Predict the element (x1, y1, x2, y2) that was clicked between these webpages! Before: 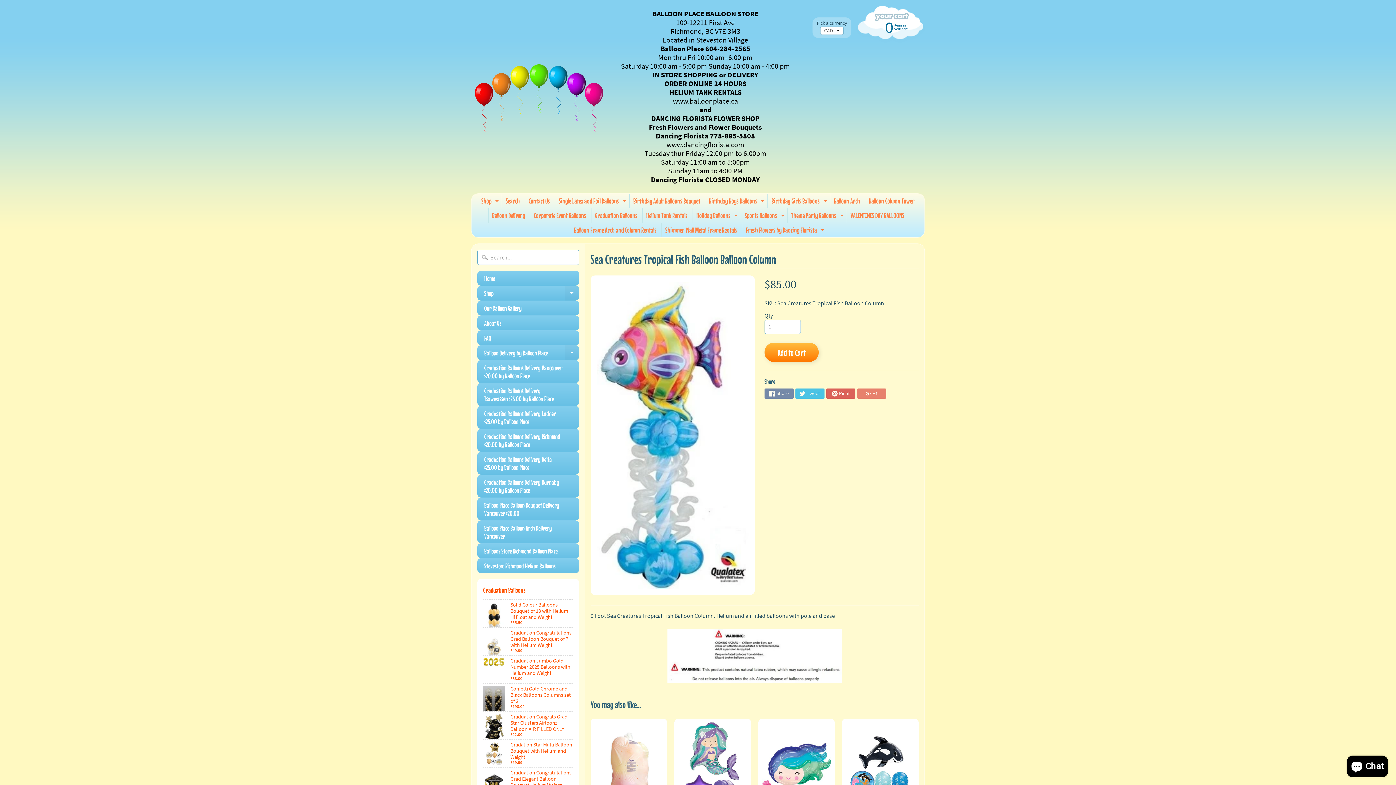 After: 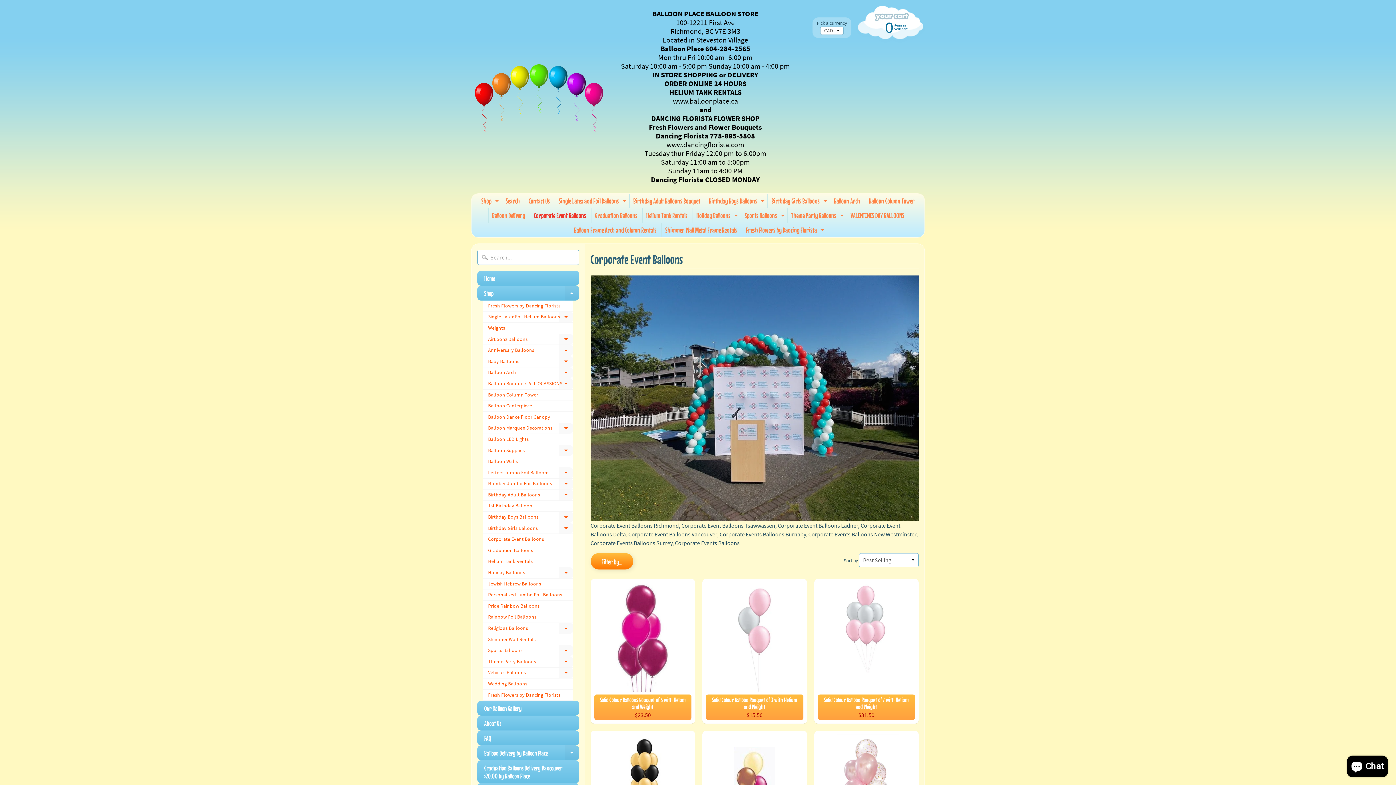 Action: bbox: (530, 208, 590, 222) label: Corporate Event Balloons